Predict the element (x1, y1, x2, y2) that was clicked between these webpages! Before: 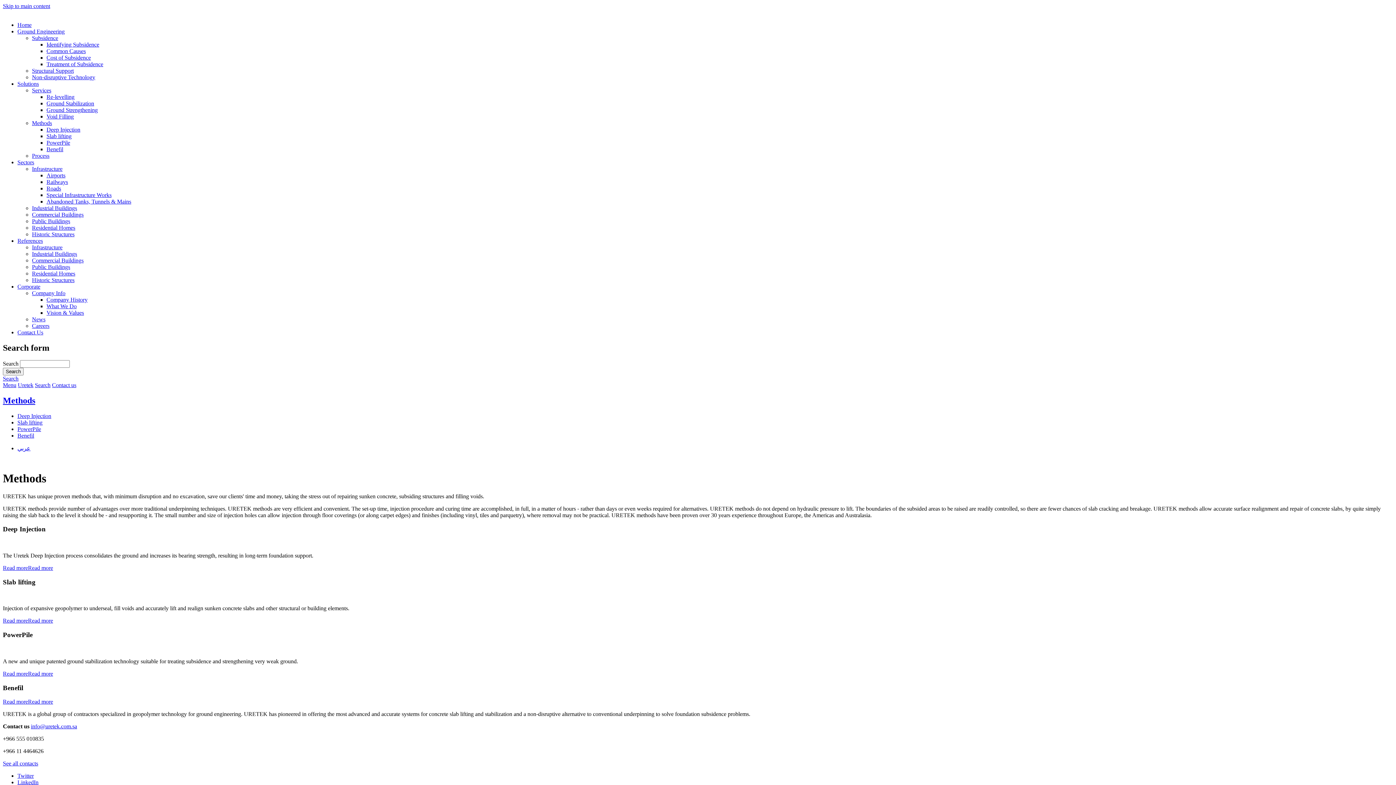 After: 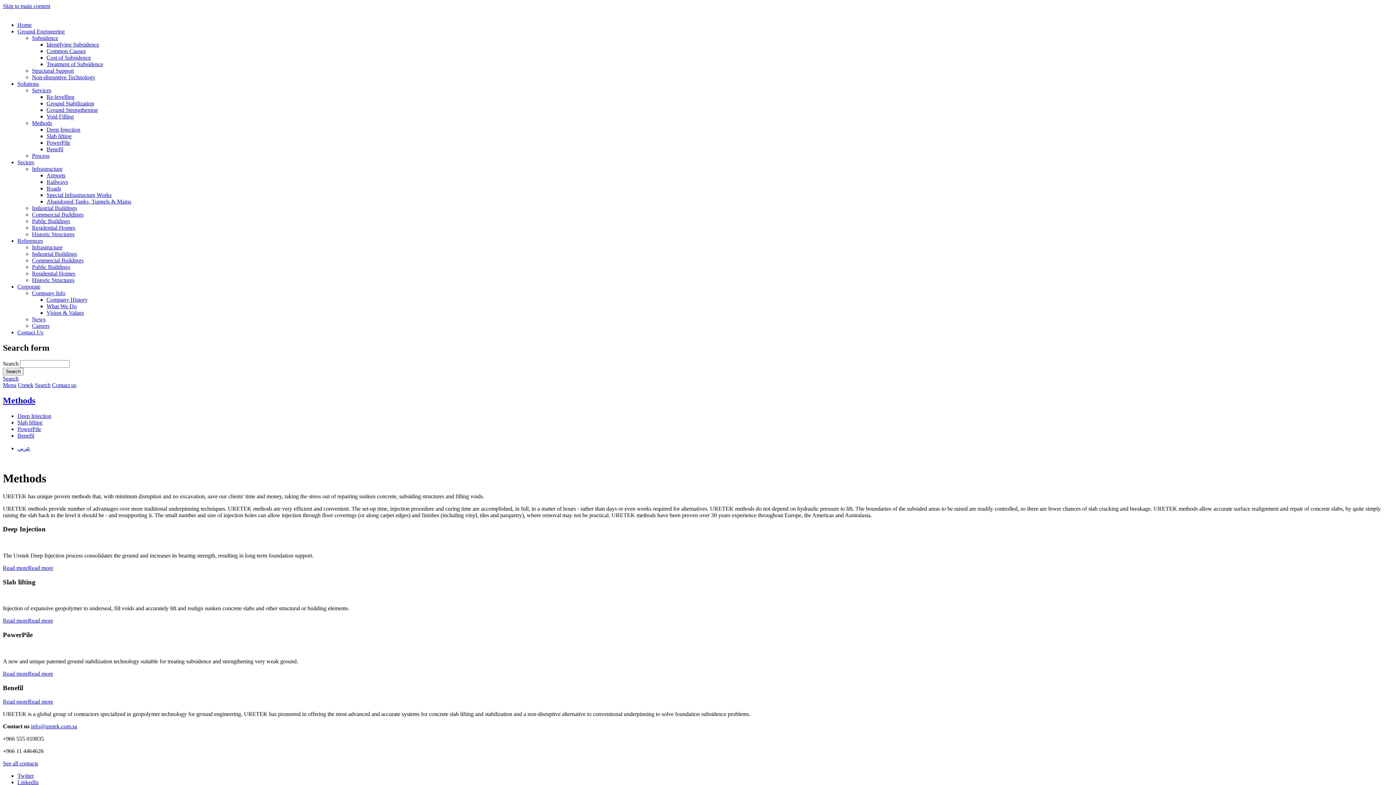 Action: label: Methods bbox: (32, 120, 52, 126)